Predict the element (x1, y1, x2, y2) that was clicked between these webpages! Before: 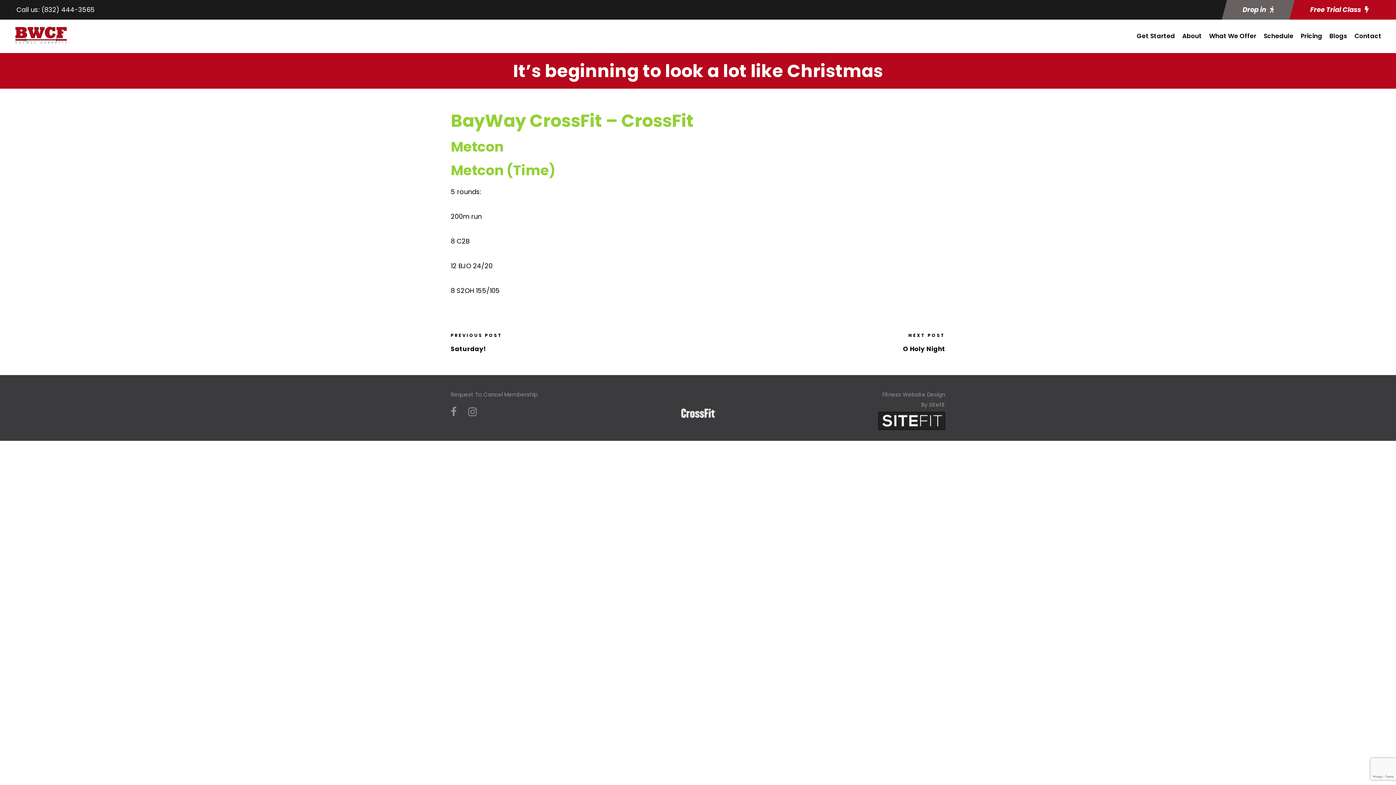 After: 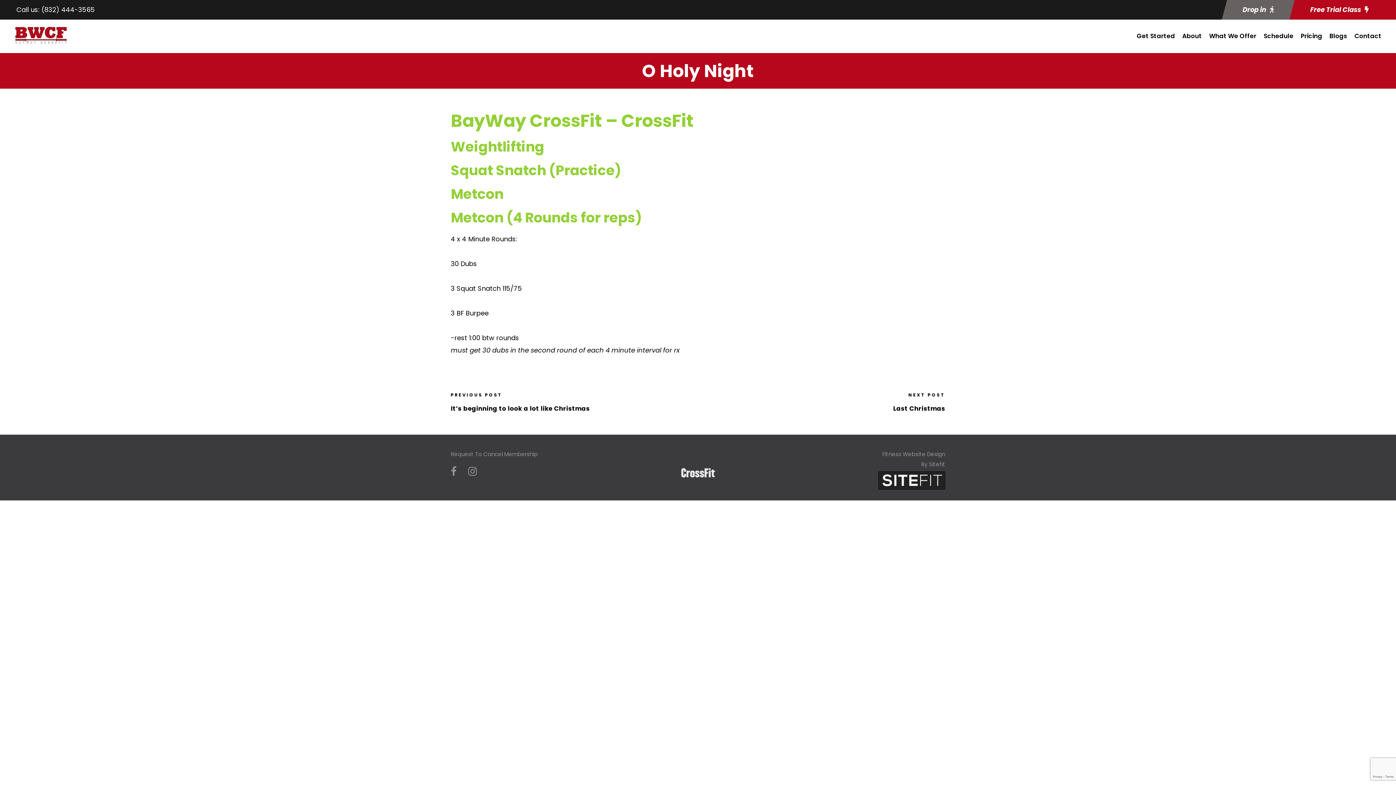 Action: label: O Holy Night bbox: (903, 344, 945, 353)